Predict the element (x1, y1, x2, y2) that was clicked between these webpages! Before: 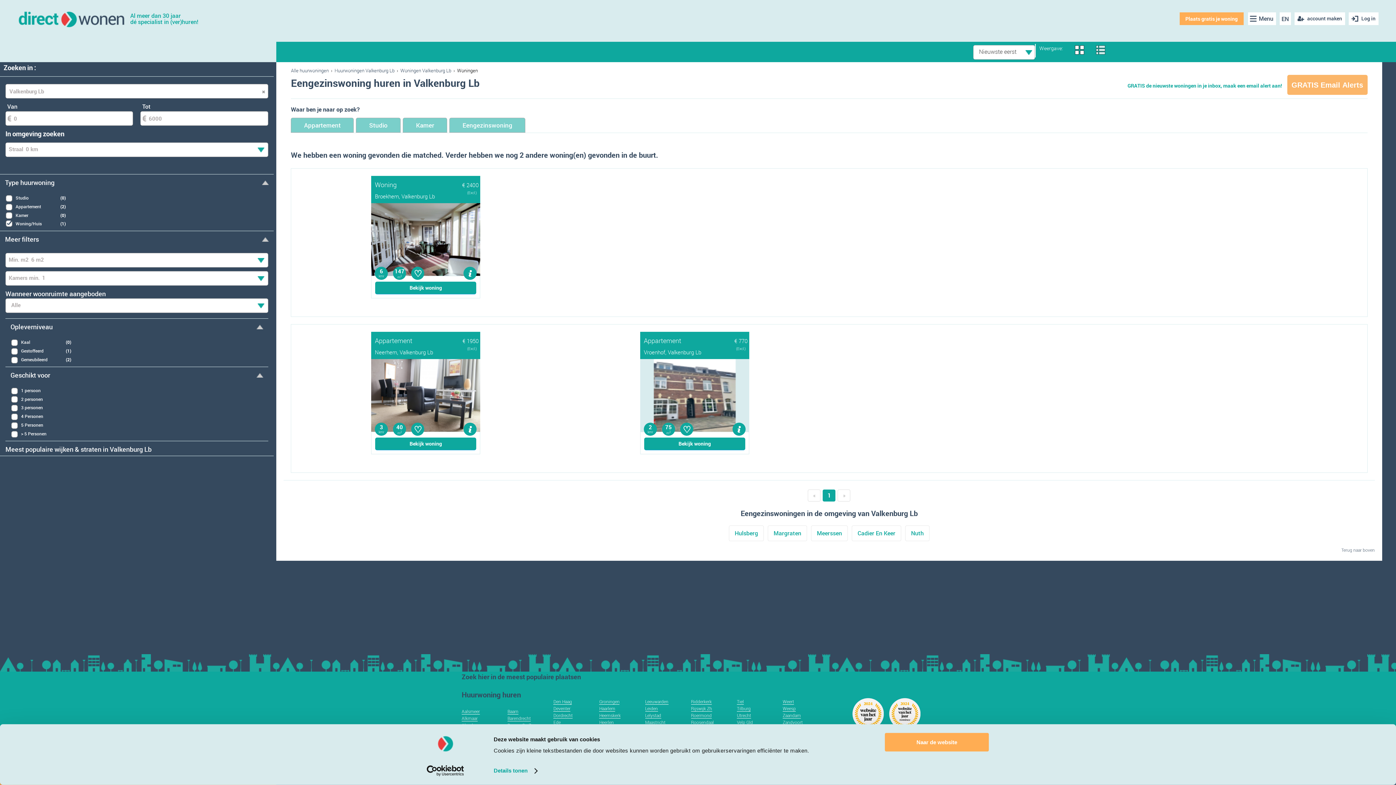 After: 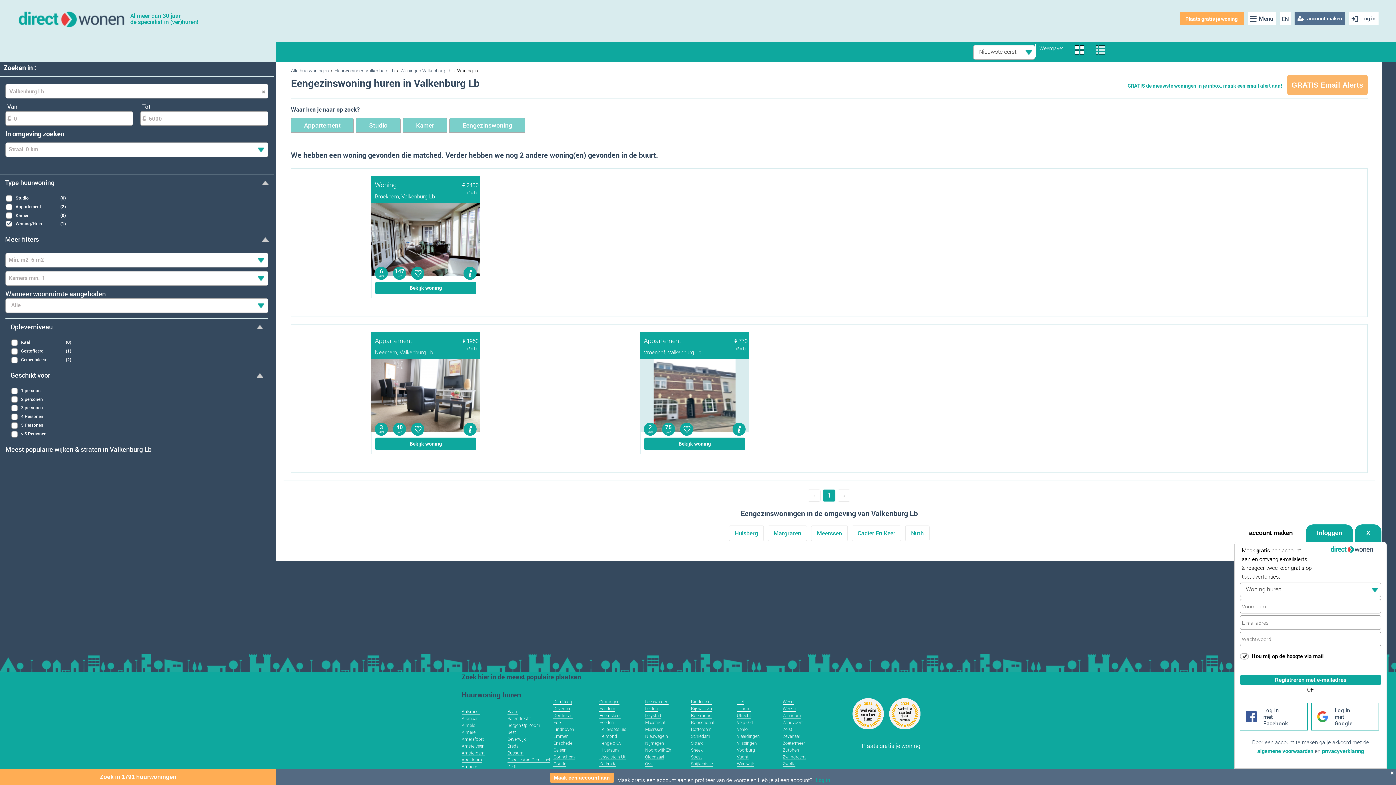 Action: bbox: (1294, 12, 1345, 25) label: account maken